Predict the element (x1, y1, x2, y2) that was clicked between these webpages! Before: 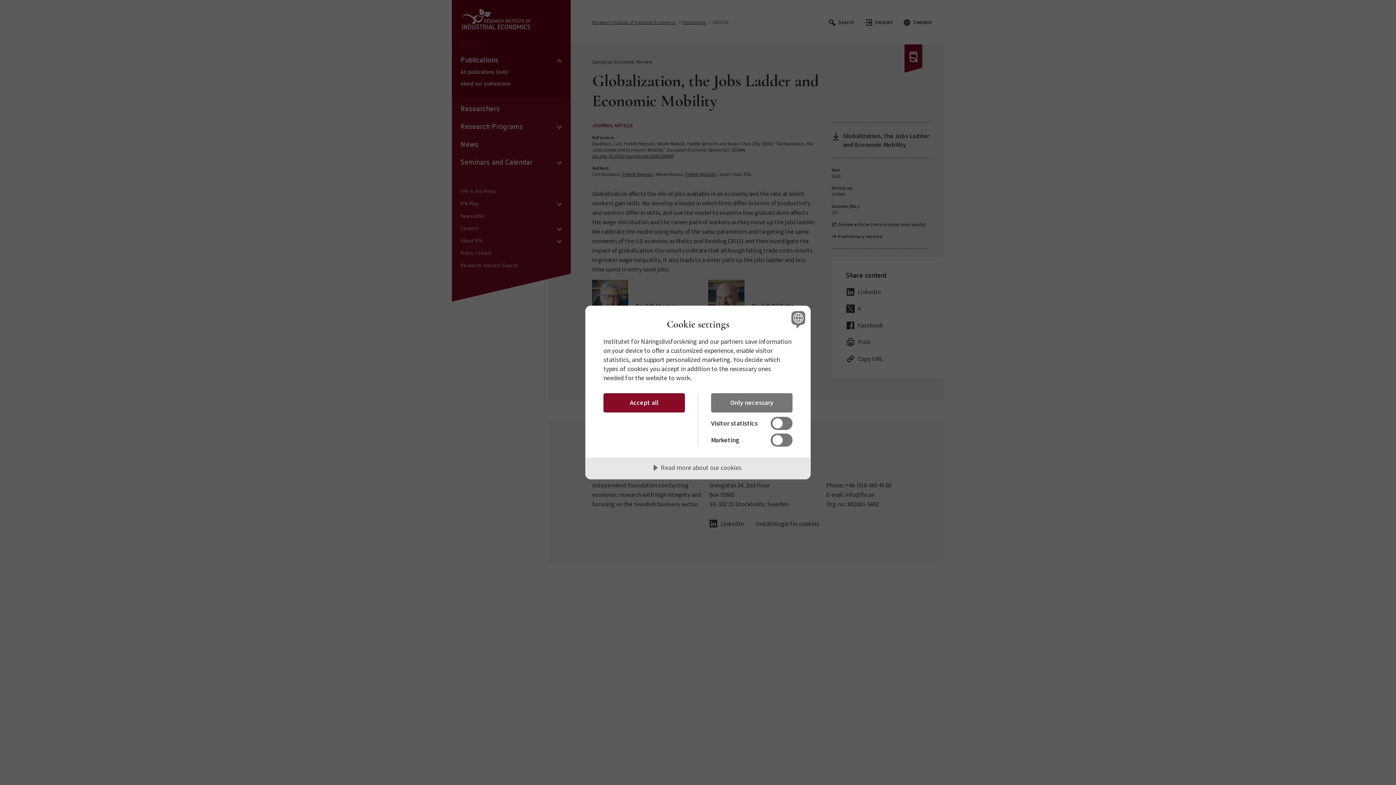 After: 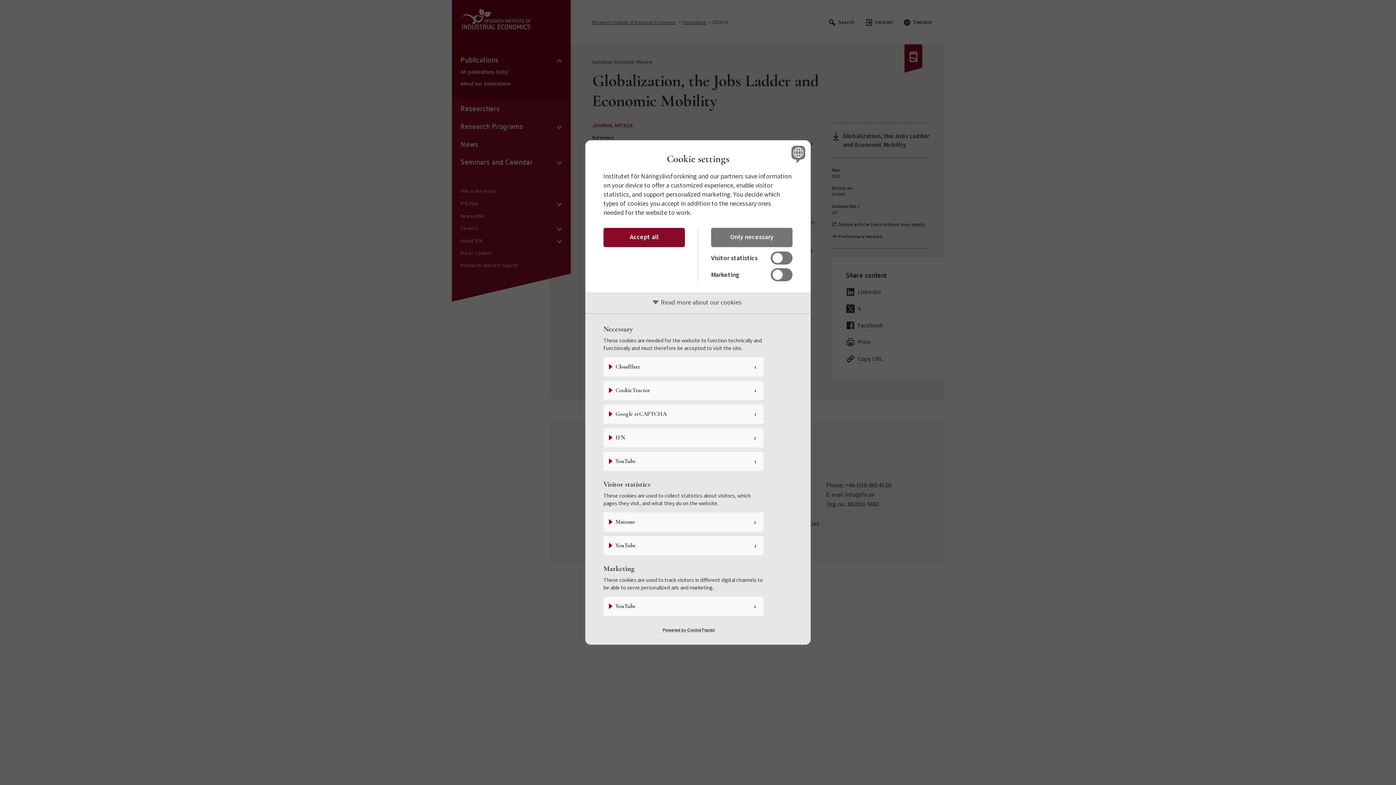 Action: bbox: (585, 457, 810, 479) label: Read more about our cookies